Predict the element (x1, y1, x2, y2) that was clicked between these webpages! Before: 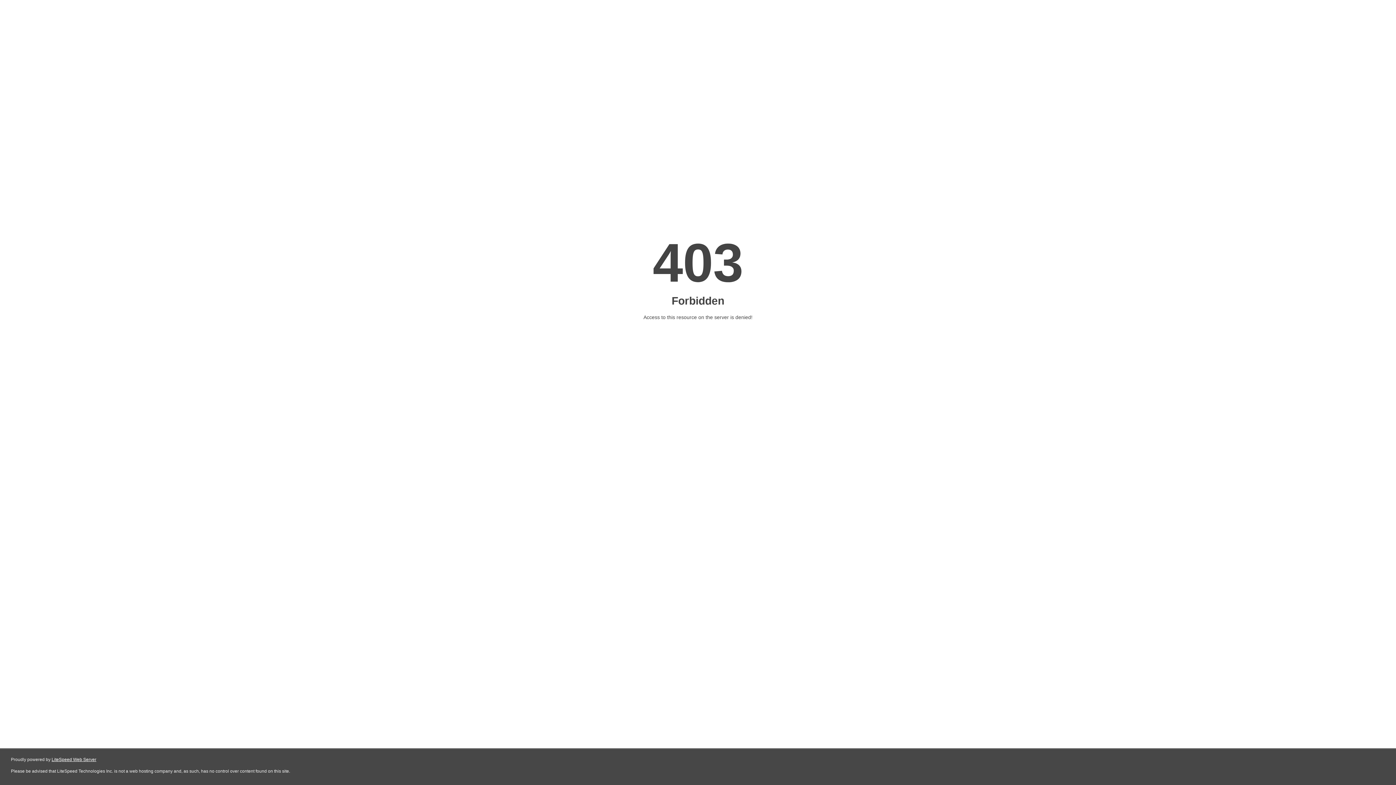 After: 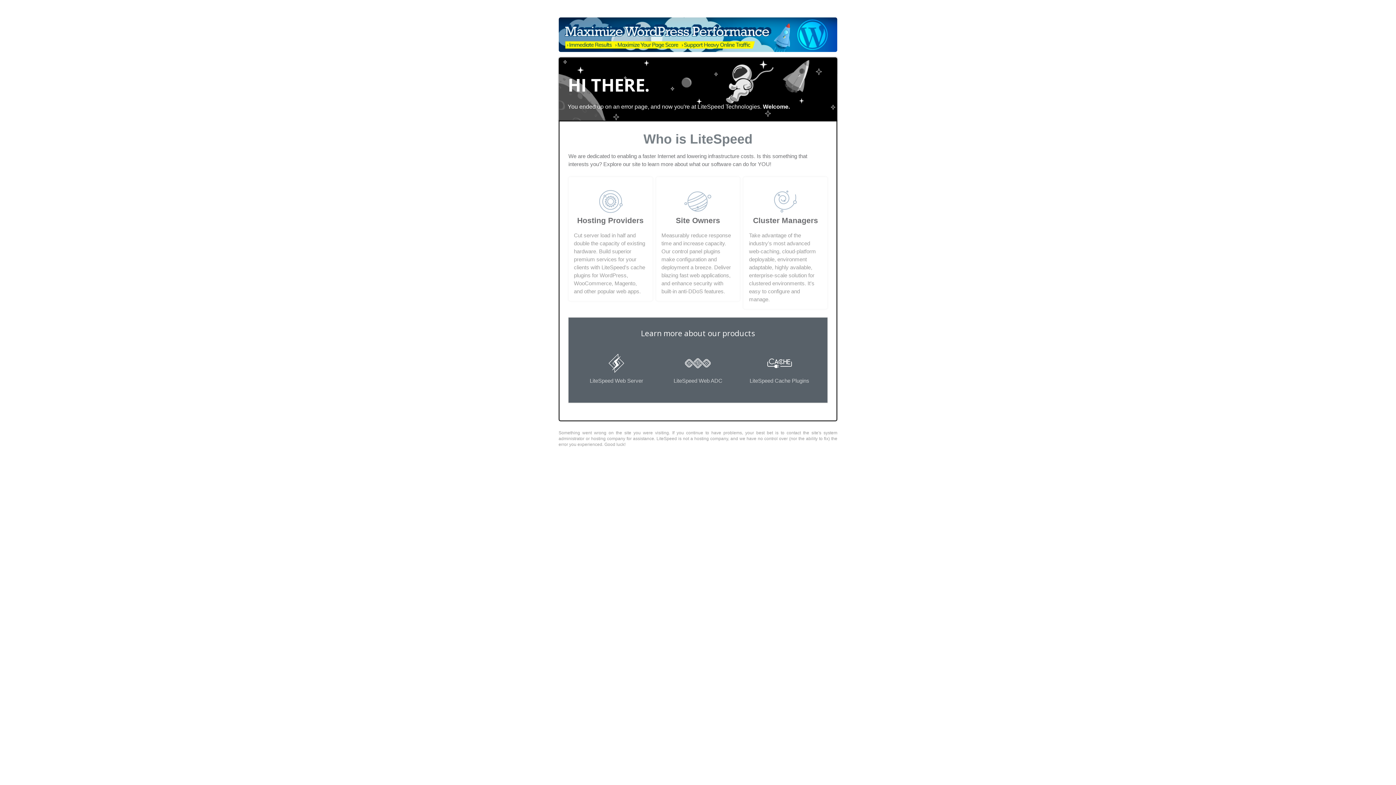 Action: bbox: (51, 757, 96, 762) label: LiteSpeed Web Server